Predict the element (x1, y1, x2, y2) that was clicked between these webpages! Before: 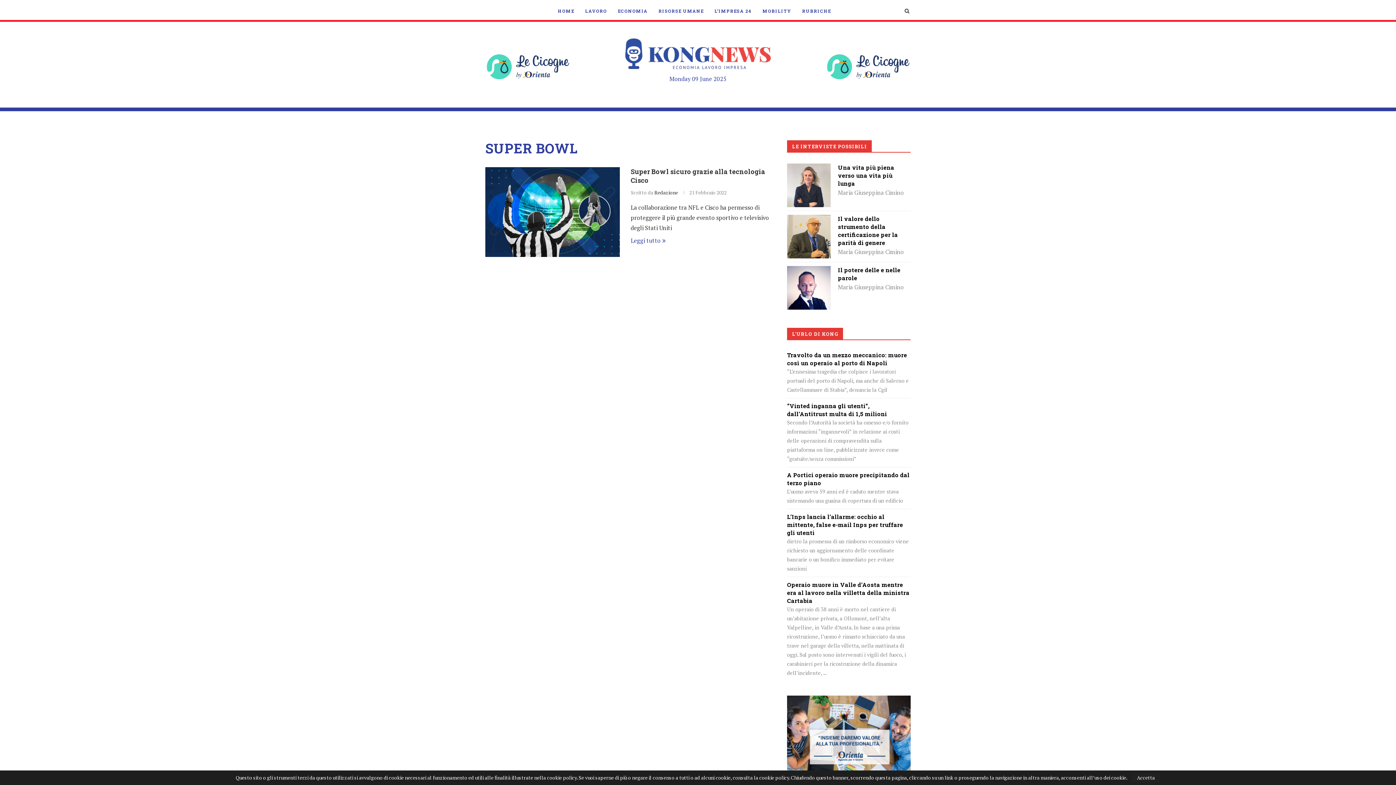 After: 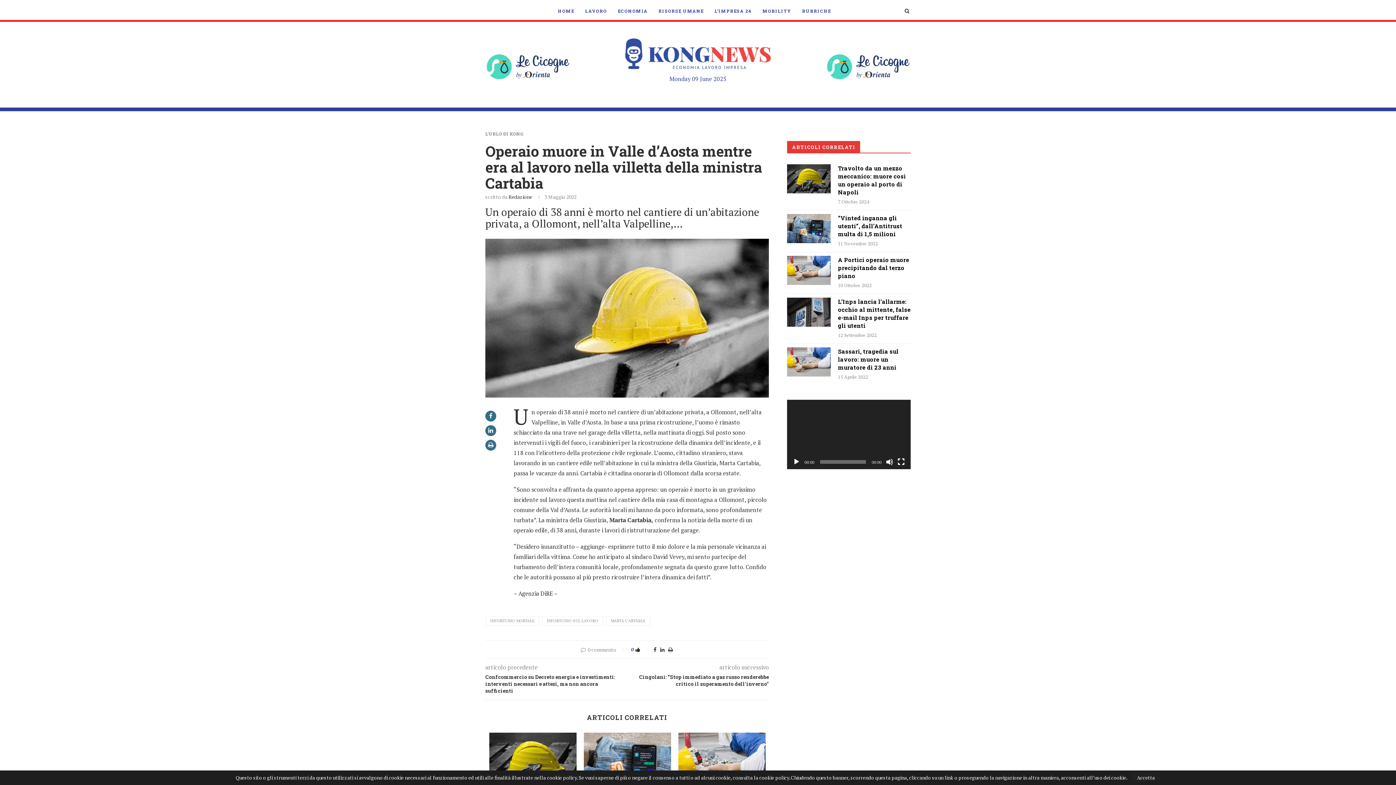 Action: bbox: (787, 581, 910, 605) label: Operaio muore in Valle d’Aosta mentre era al lavoro nella villetta della ministra Cartabia